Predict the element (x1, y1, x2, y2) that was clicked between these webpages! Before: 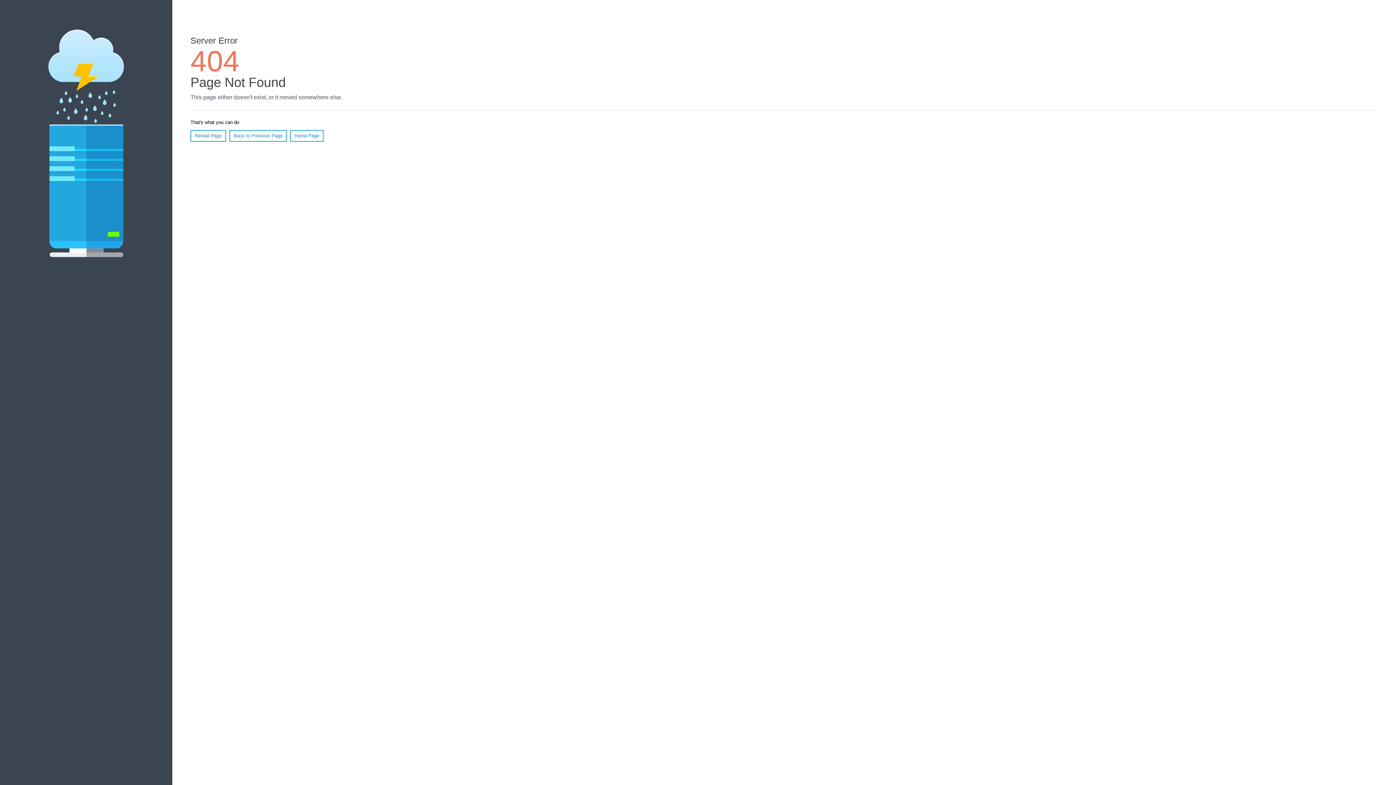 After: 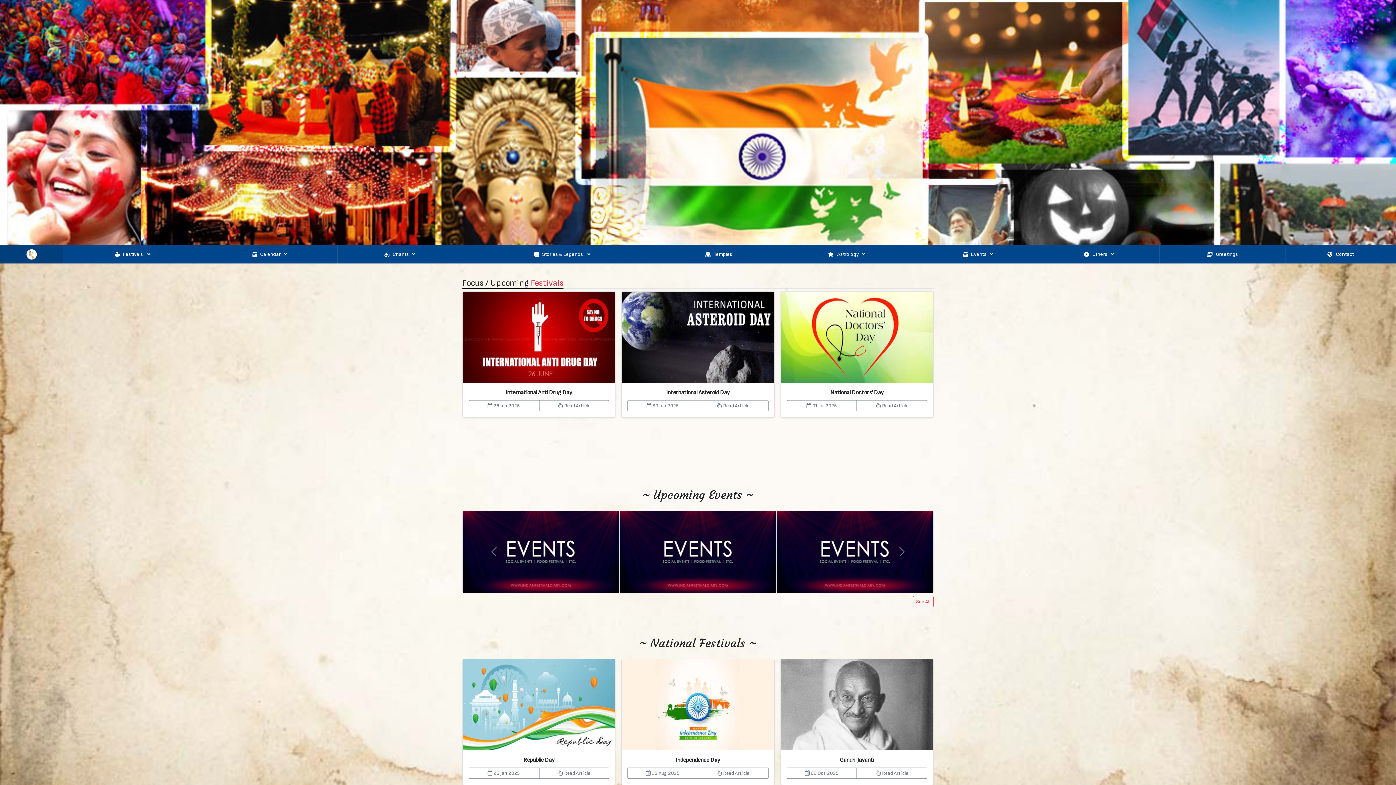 Action: label: Home Page bbox: (290, 130, 323, 141)